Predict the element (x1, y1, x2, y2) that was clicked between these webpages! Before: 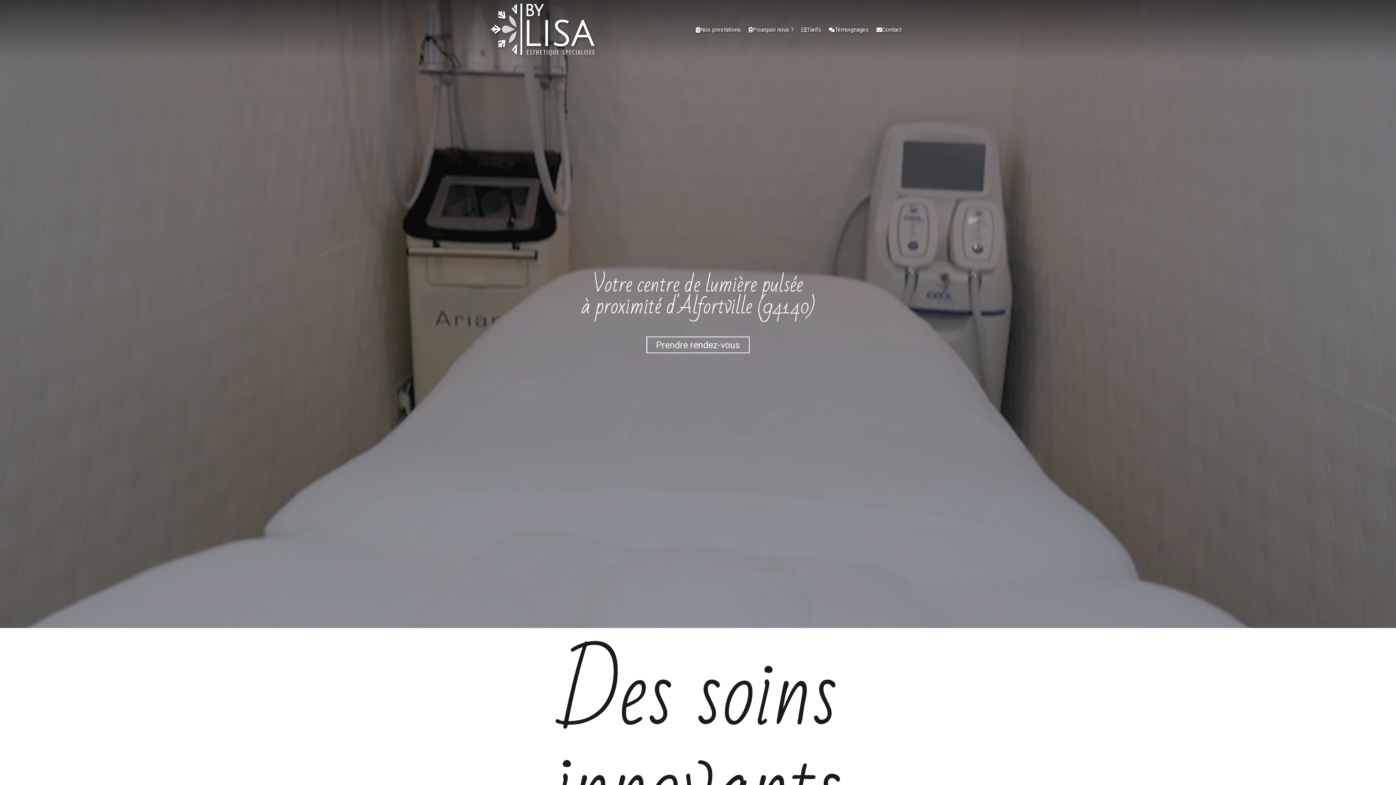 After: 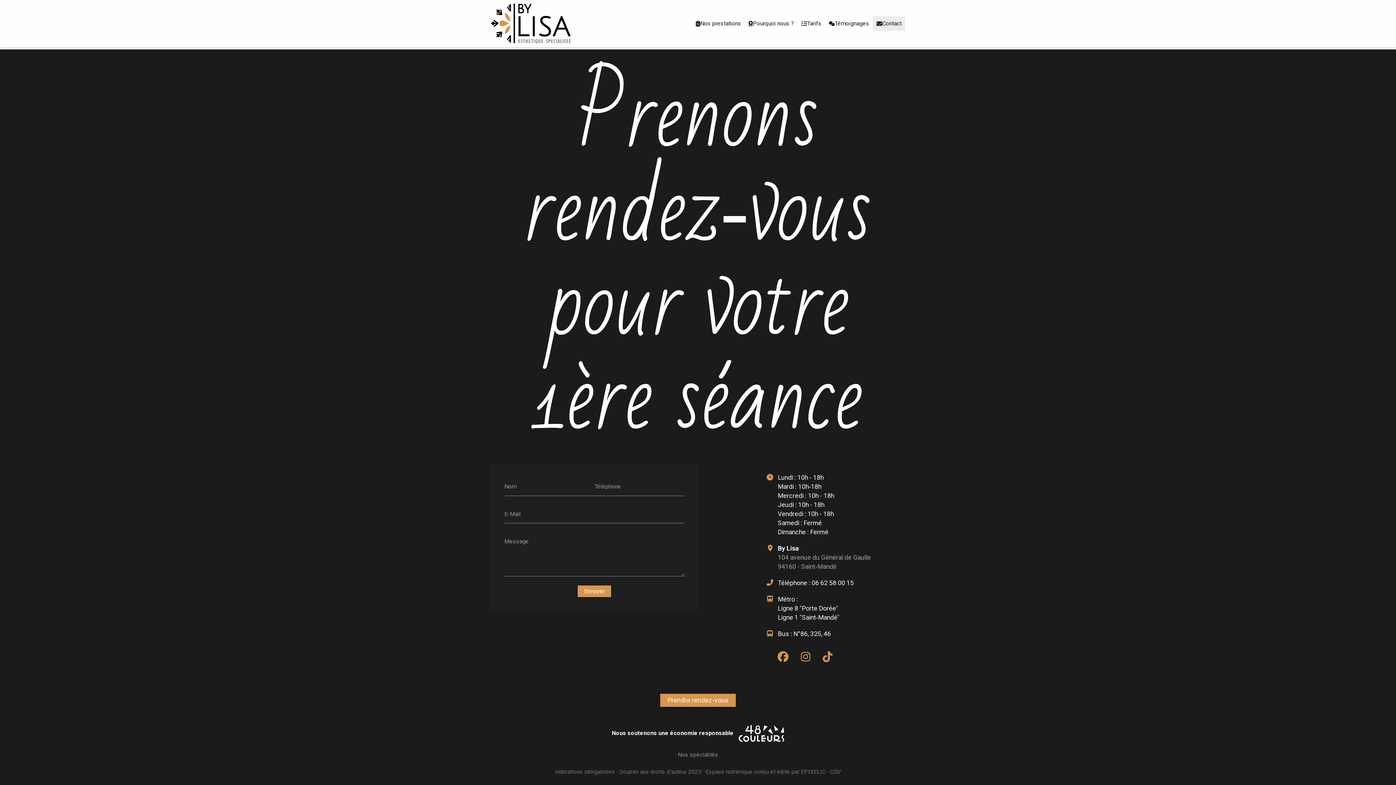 Action: label: Prendre rendez-vous bbox: (645, 336, 750, 354)